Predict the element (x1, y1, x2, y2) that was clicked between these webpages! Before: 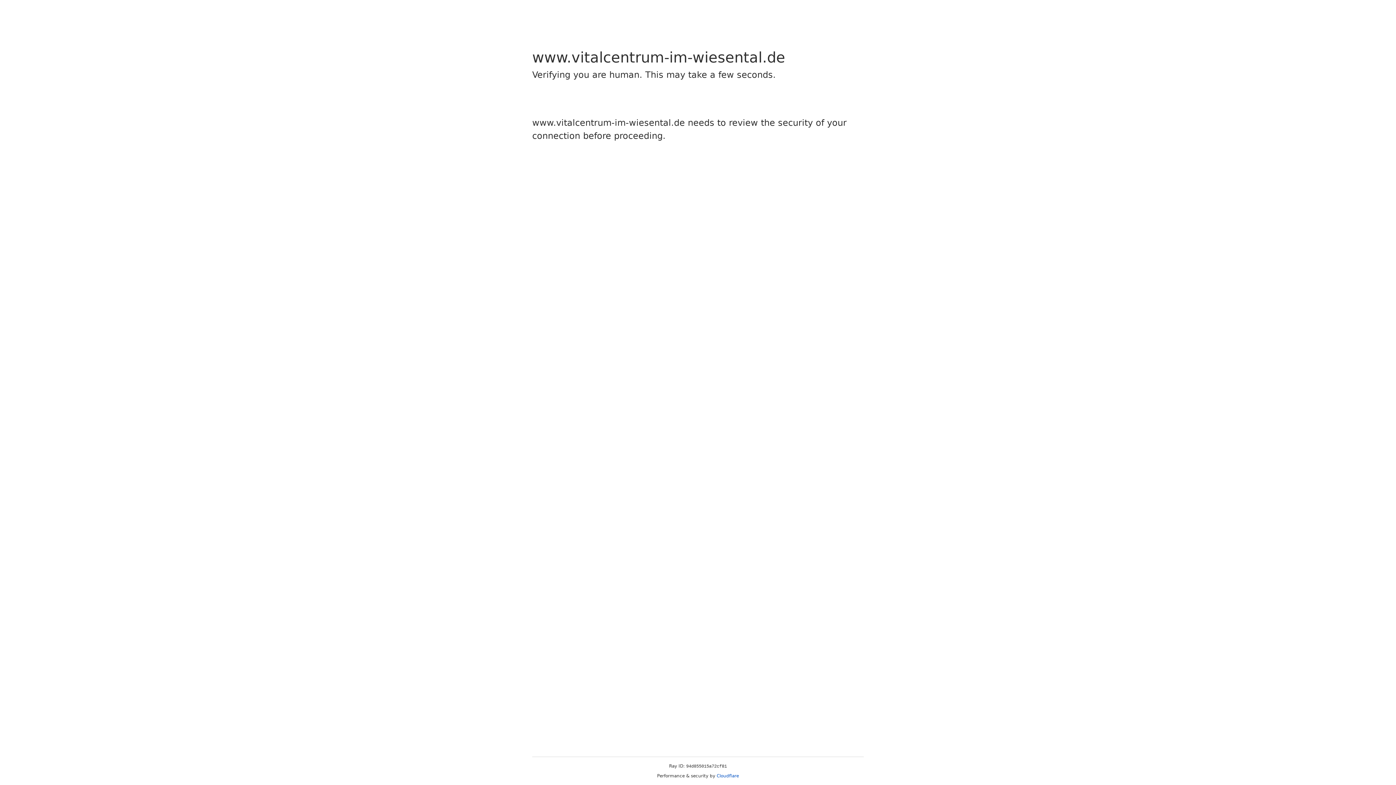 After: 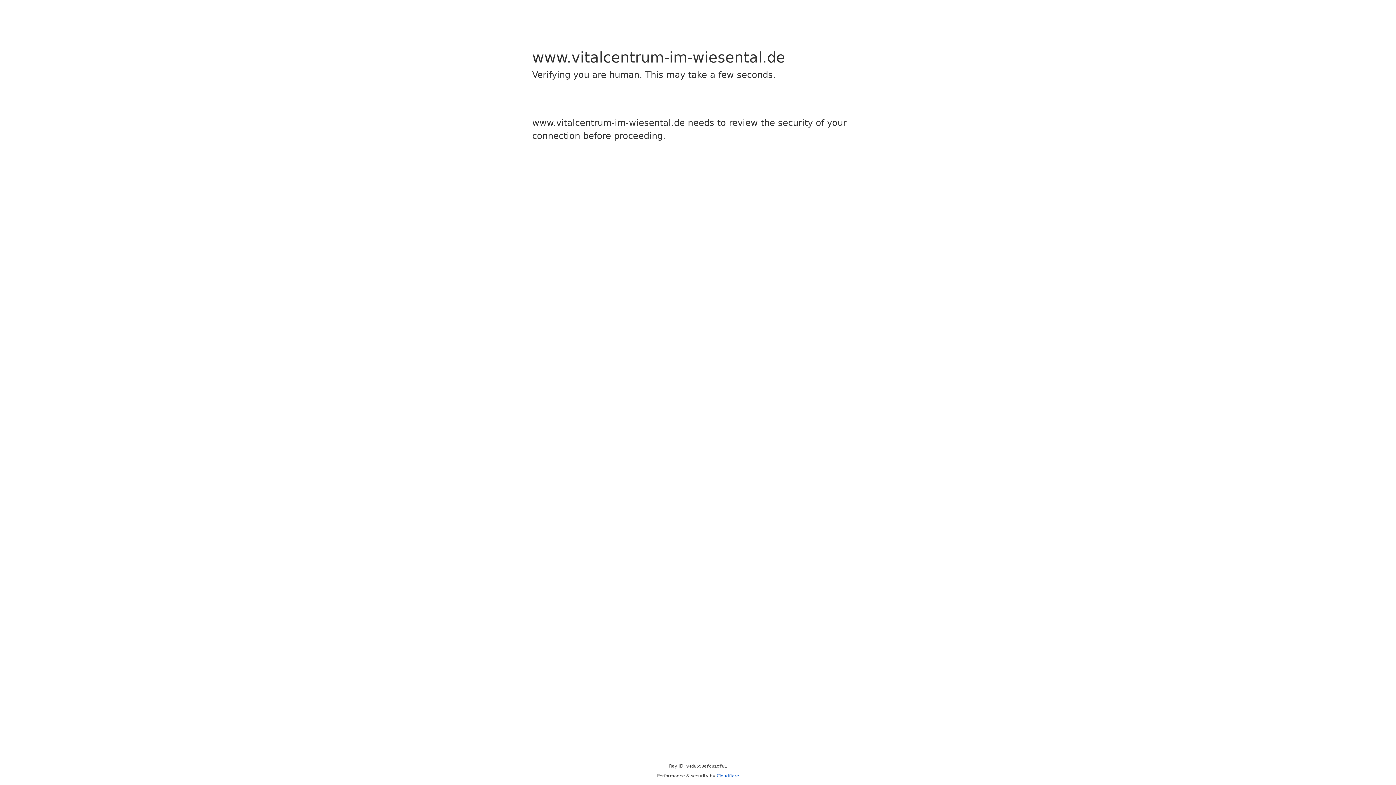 Action: bbox: (716, 773, 739, 778) label: Cloudflare